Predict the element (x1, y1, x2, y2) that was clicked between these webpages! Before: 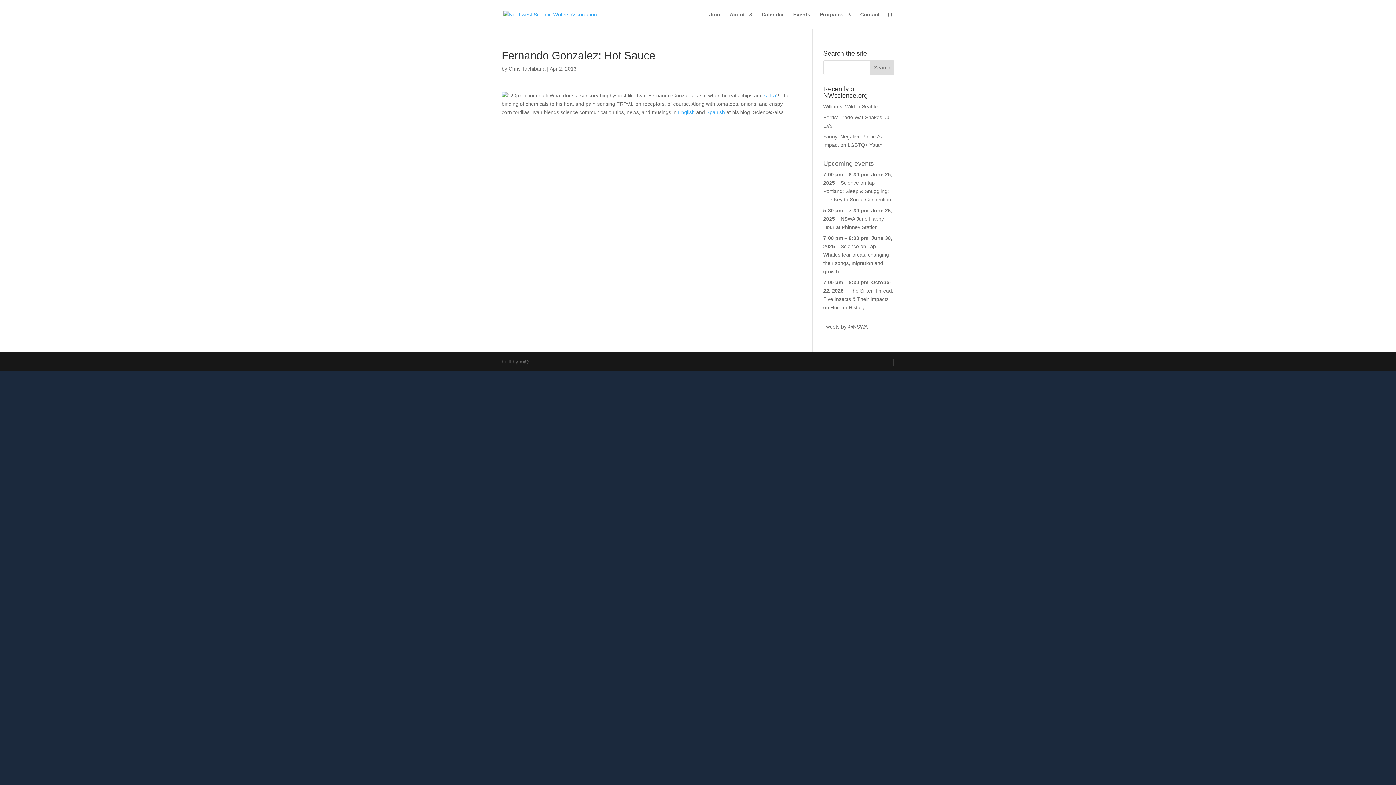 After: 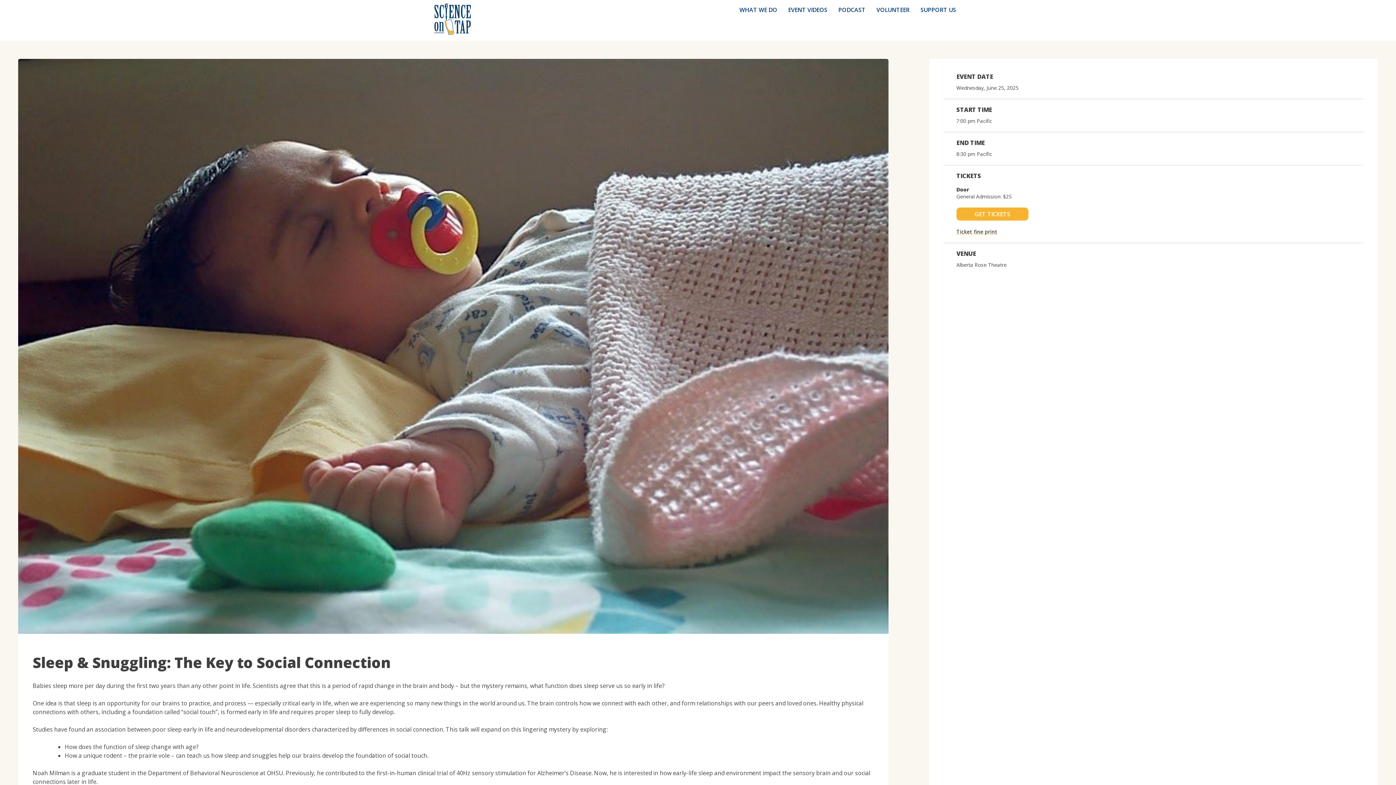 Action: label: Science on tap Portland: Sleep & Snuggling: The Key to Social Connection bbox: (823, 180, 891, 202)